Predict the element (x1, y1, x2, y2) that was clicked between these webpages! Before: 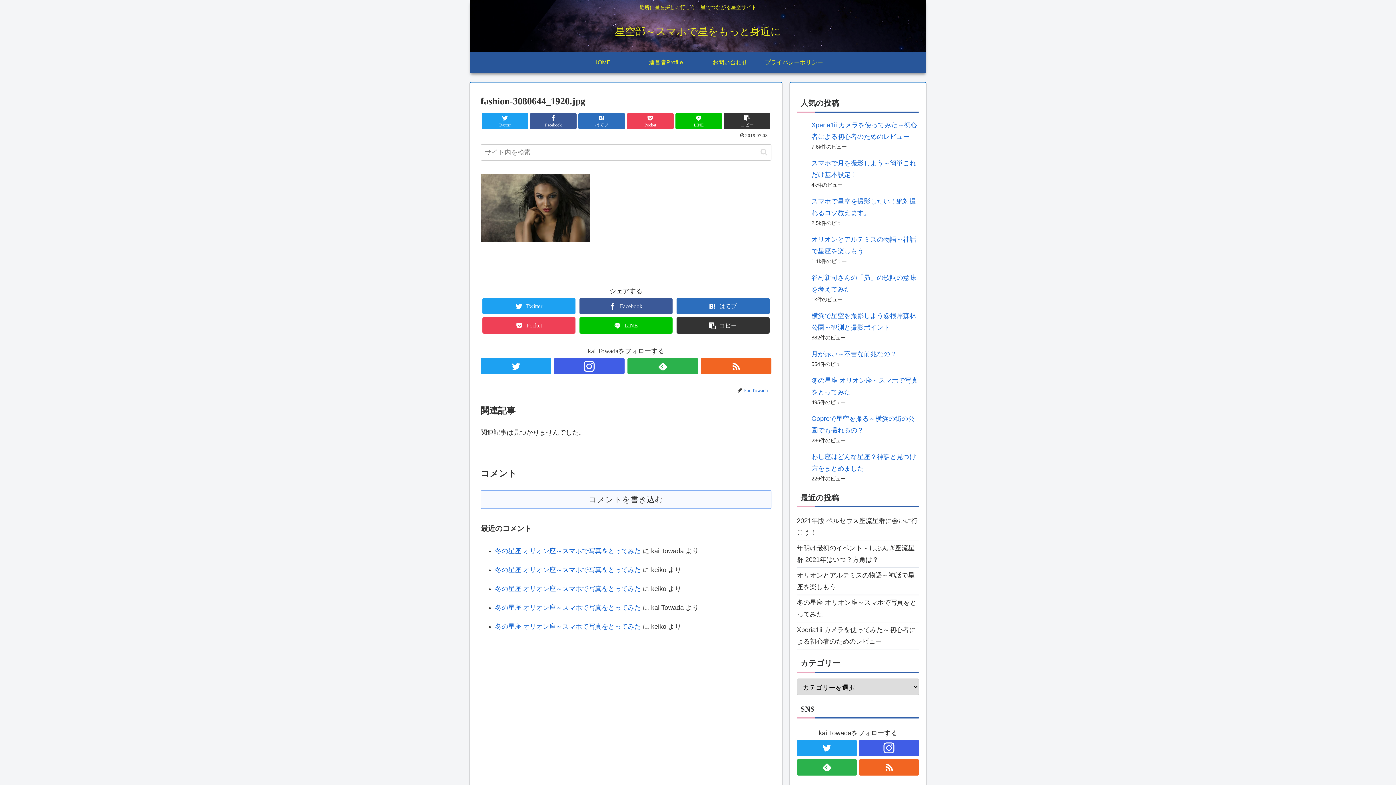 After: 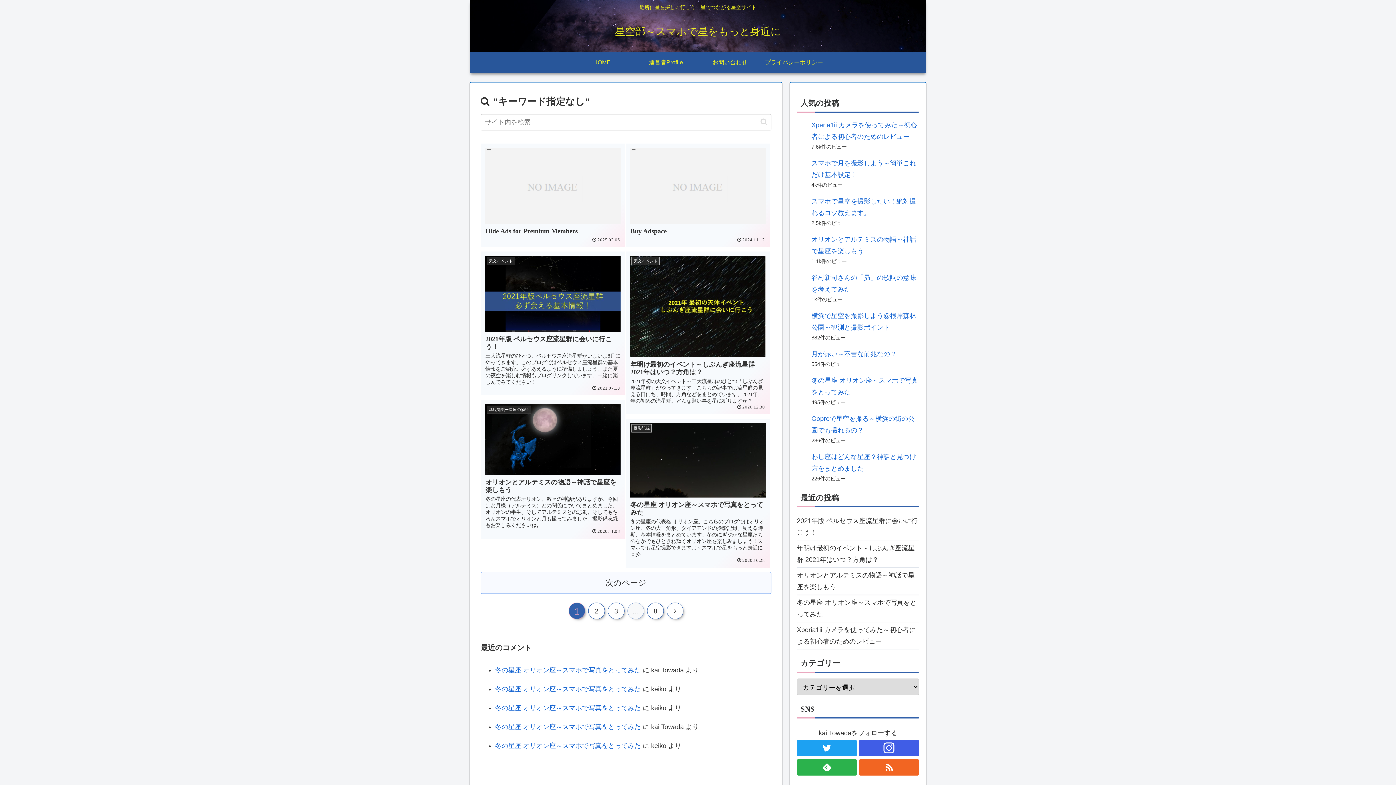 Action: label: button bbox: (757, 148, 770, 156)